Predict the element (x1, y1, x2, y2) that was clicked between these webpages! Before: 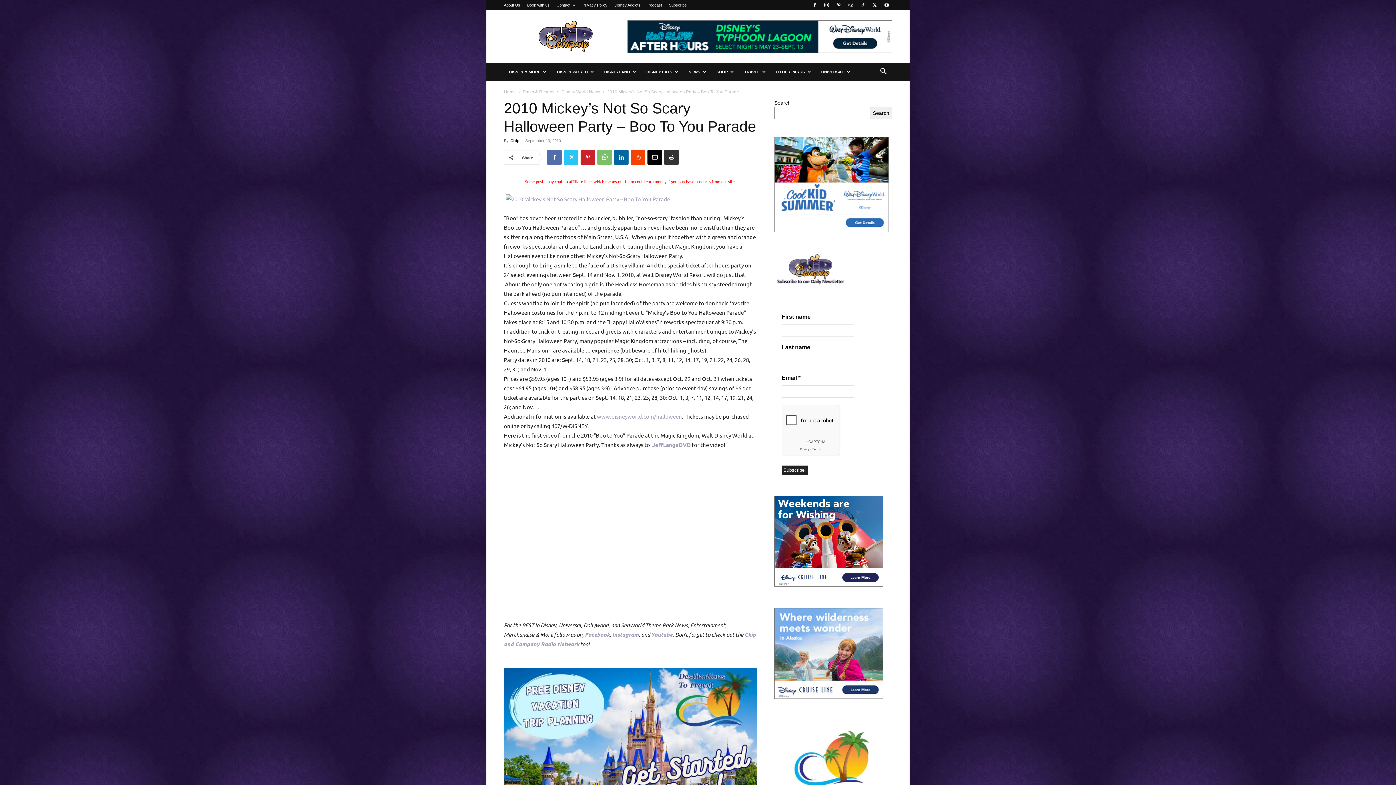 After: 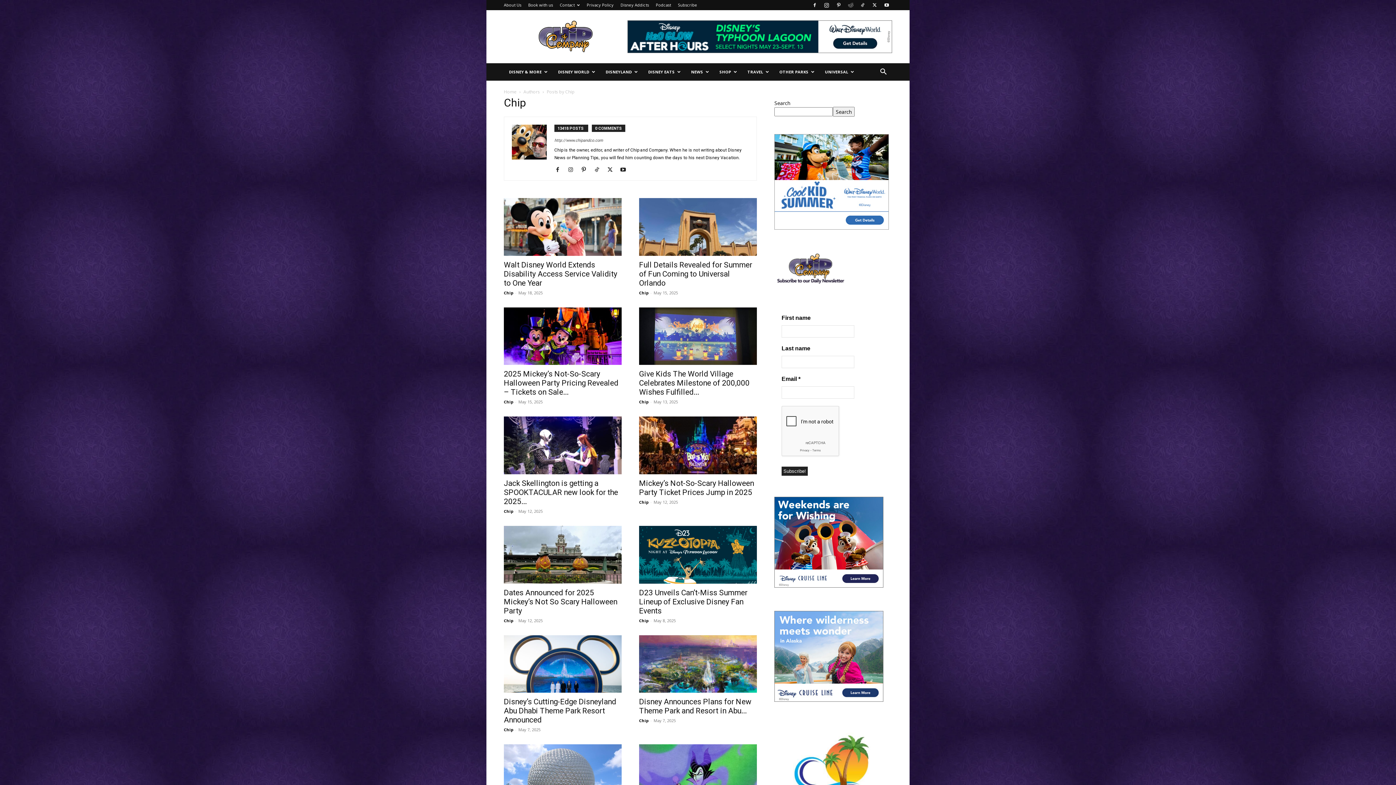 Action: label: Chip bbox: (510, 138, 519, 142)